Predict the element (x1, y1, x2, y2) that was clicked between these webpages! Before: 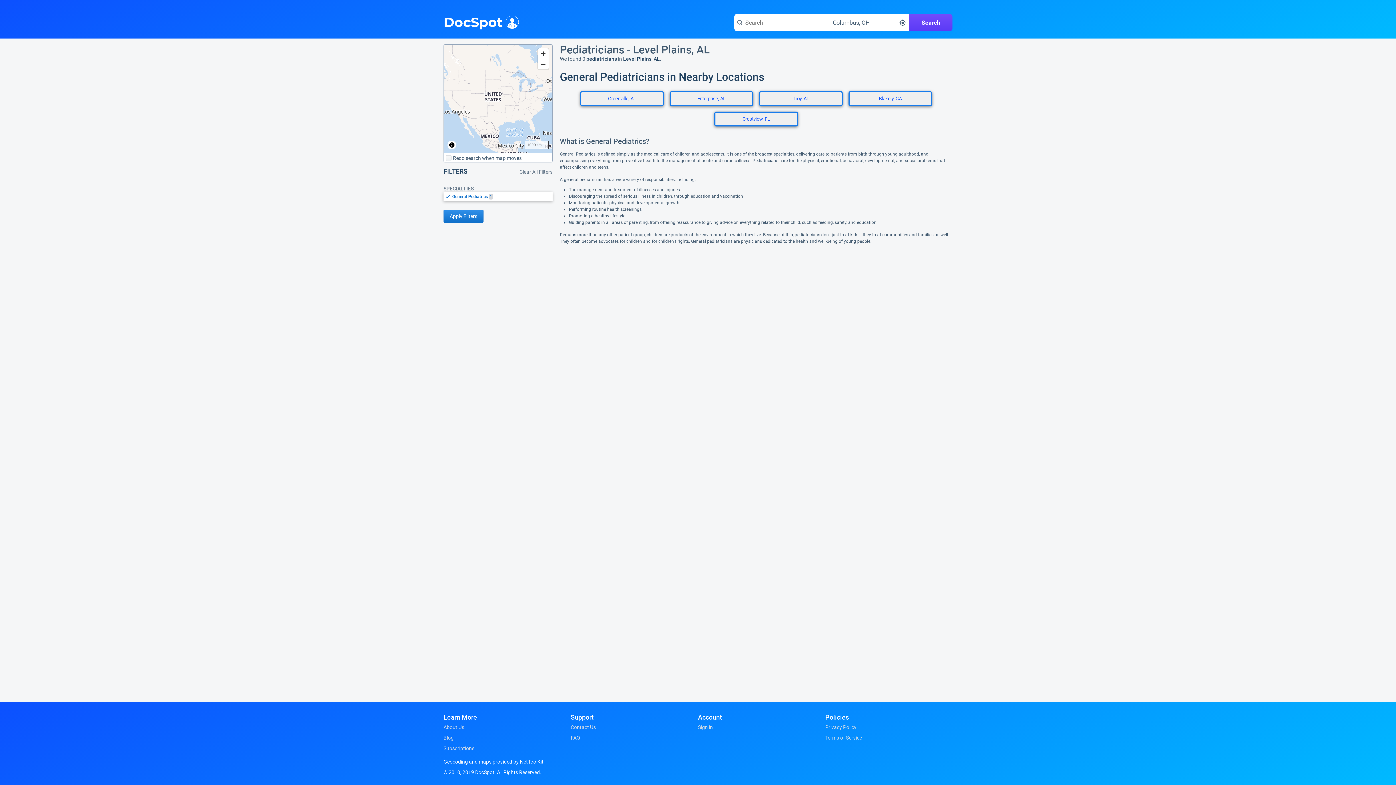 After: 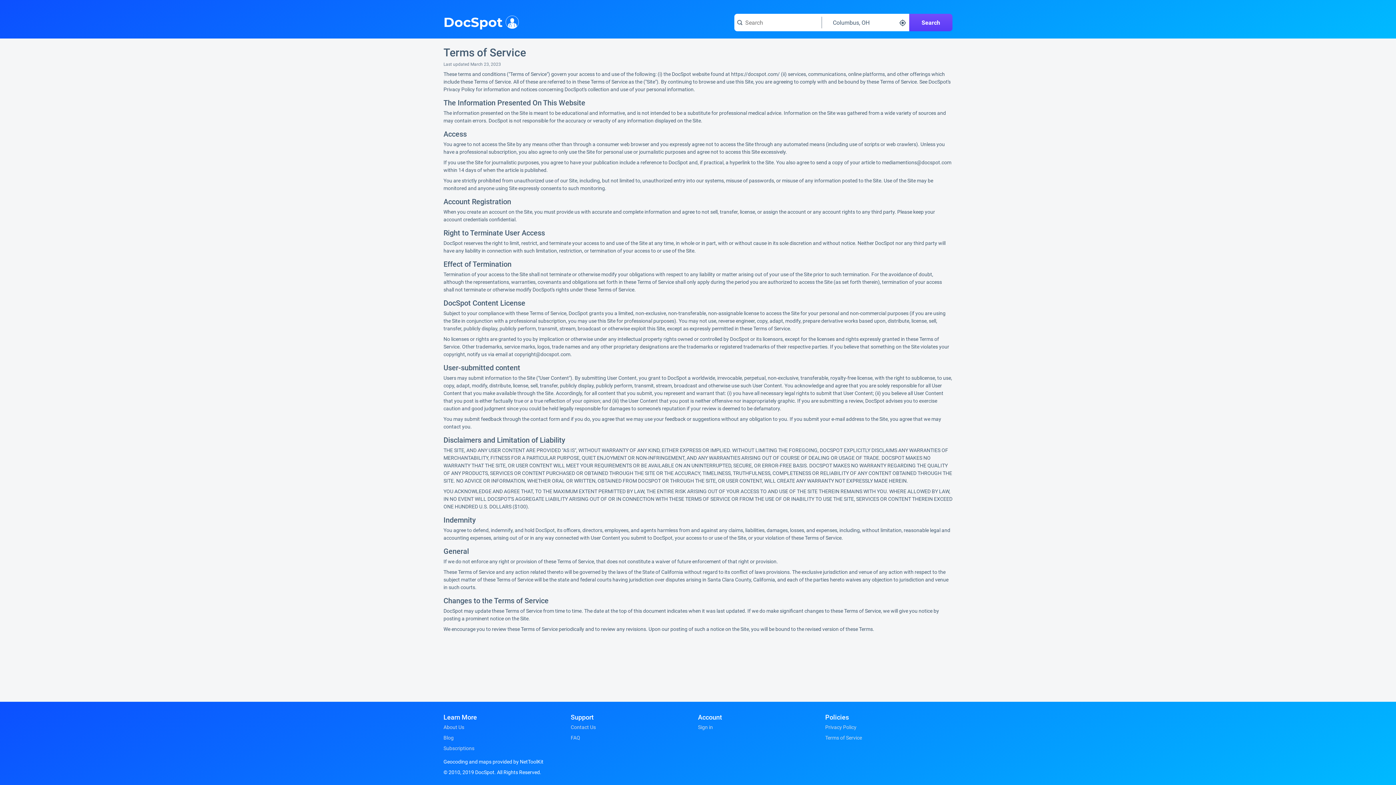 Action: label: Terms of Service bbox: (825, 734, 862, 742)